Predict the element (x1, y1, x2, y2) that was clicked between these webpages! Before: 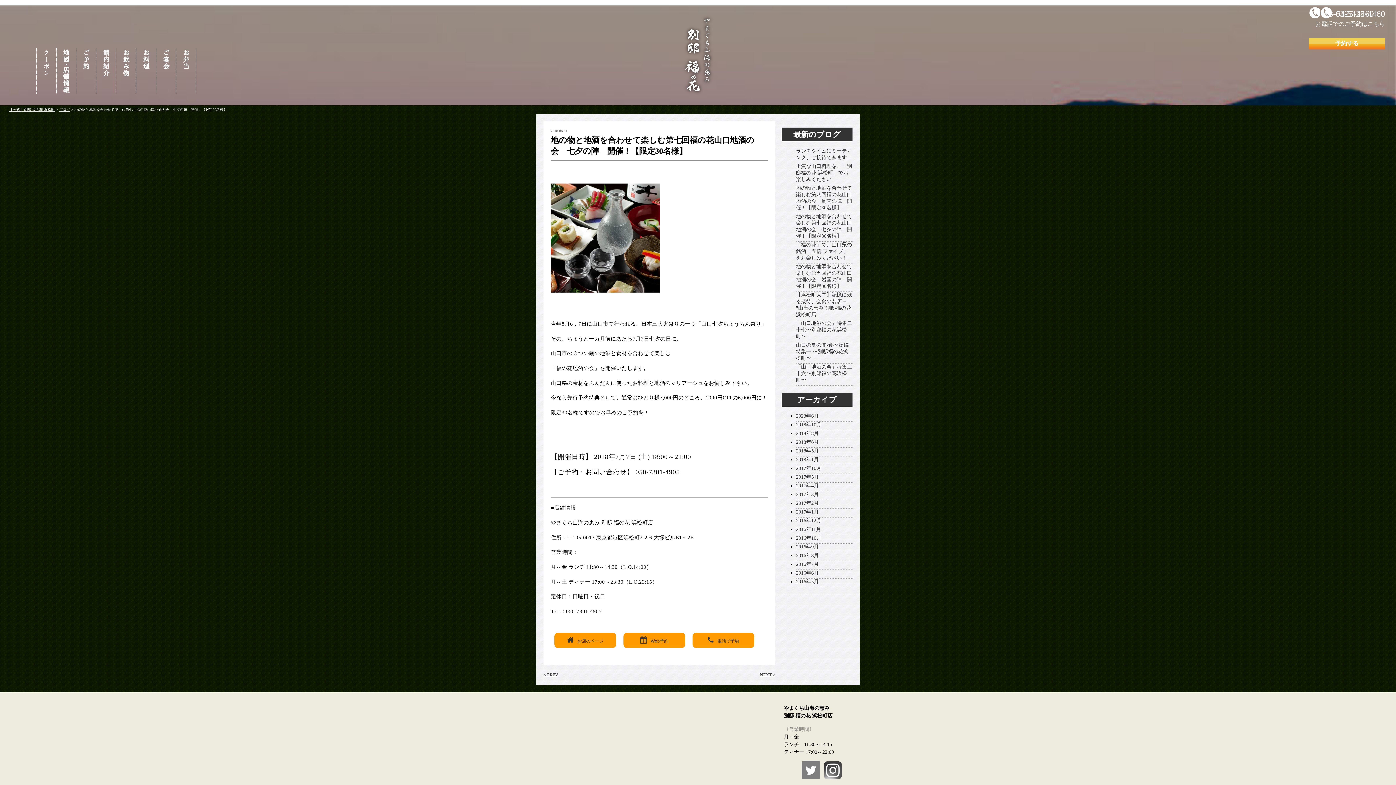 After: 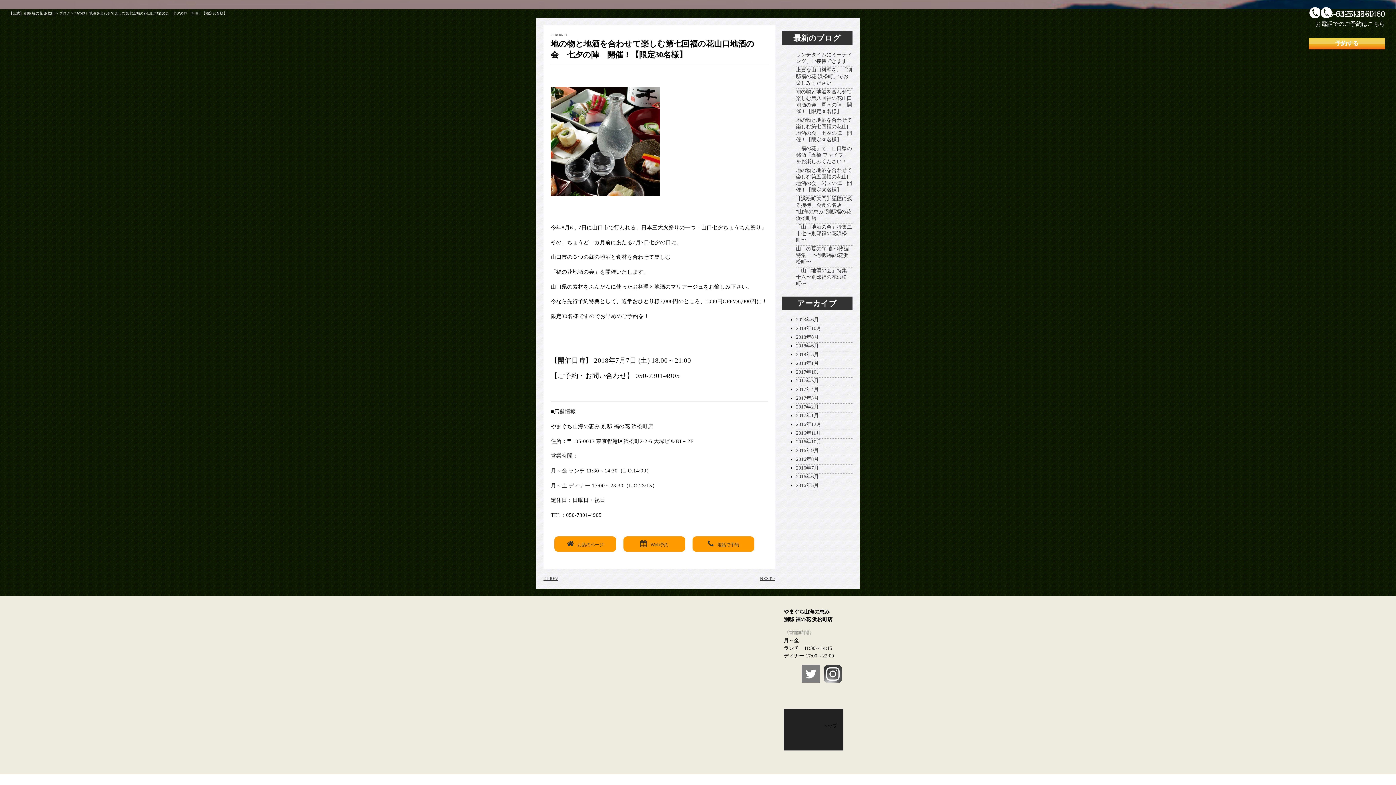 Action: bbox: (56, 90, 76, 94)